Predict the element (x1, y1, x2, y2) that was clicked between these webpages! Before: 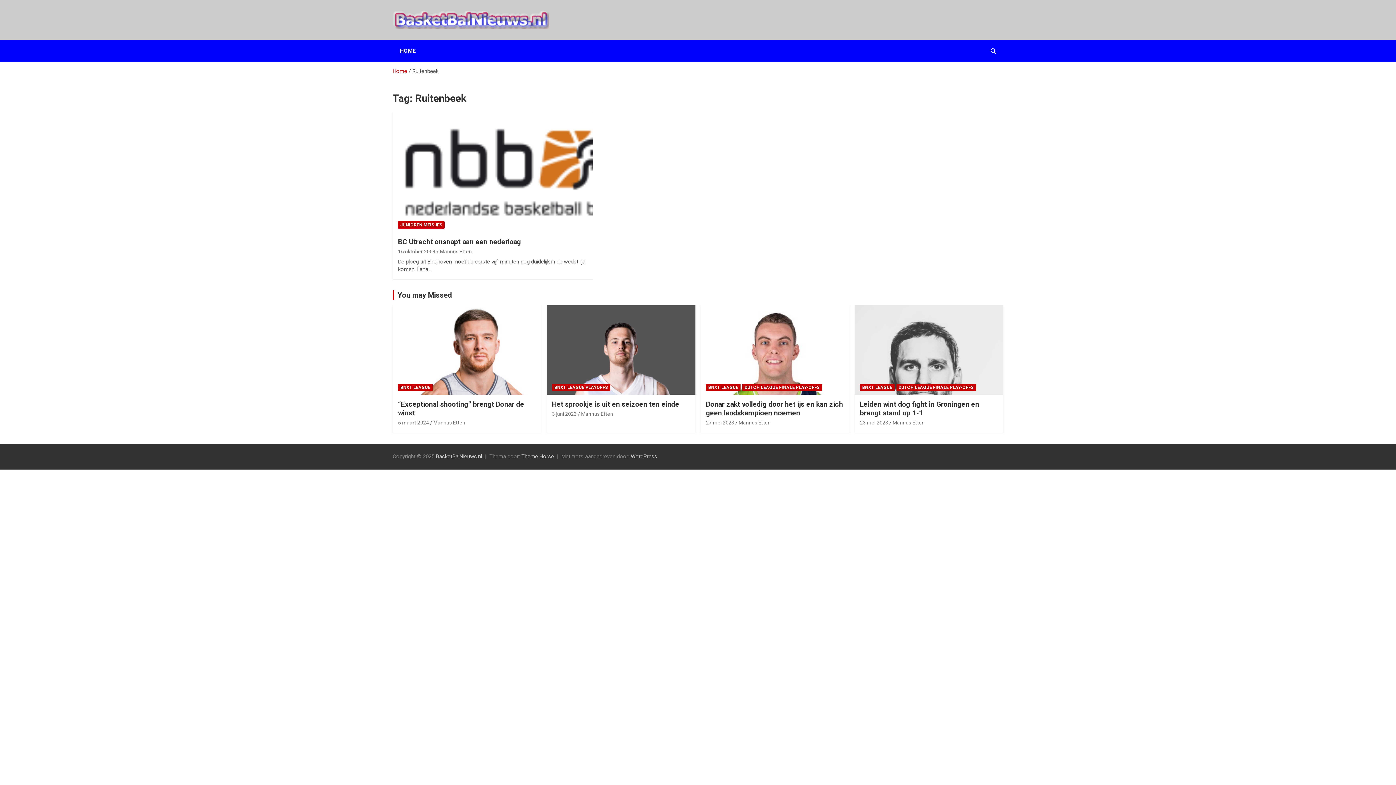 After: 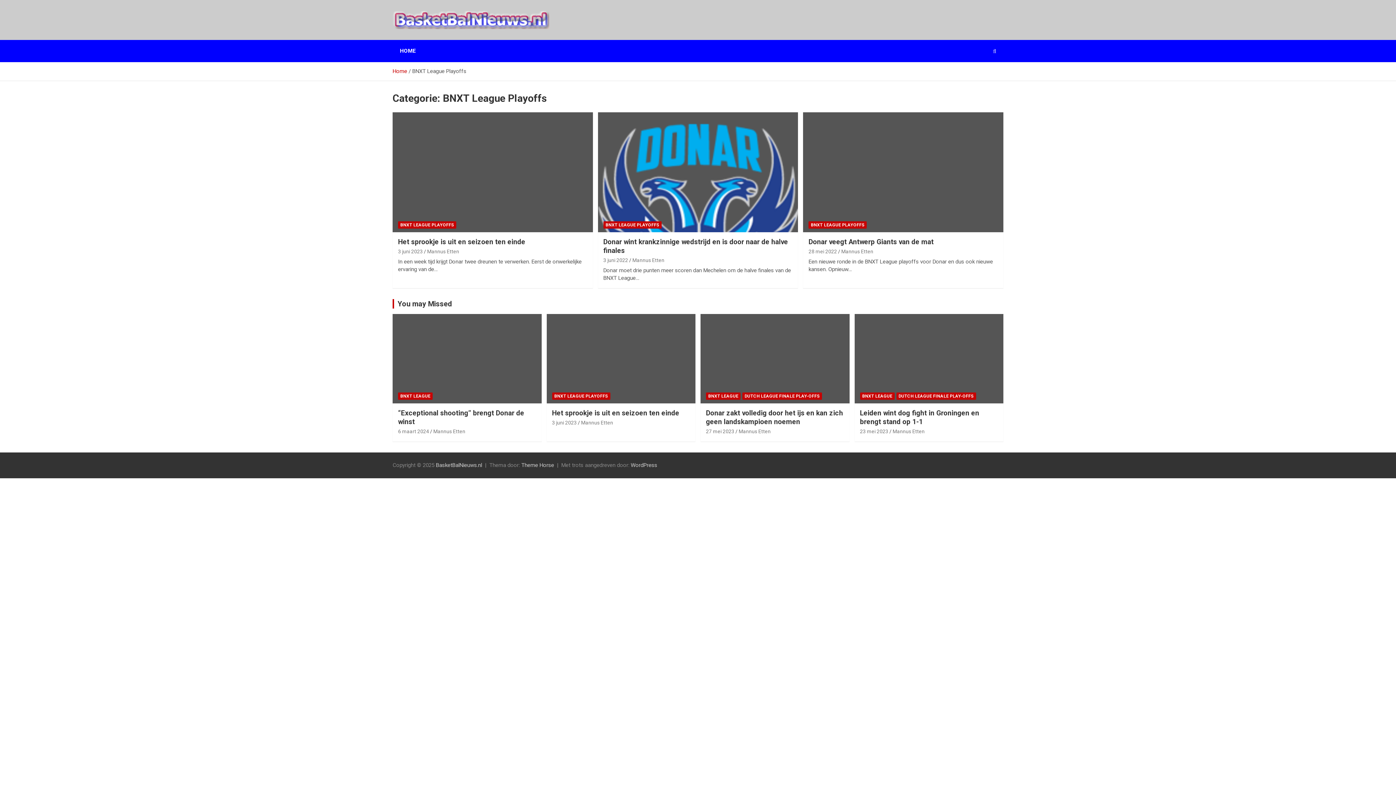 Action: label: BNXT LEAGUE PLAYOFFS bbox: (552, 384, 610, 391)